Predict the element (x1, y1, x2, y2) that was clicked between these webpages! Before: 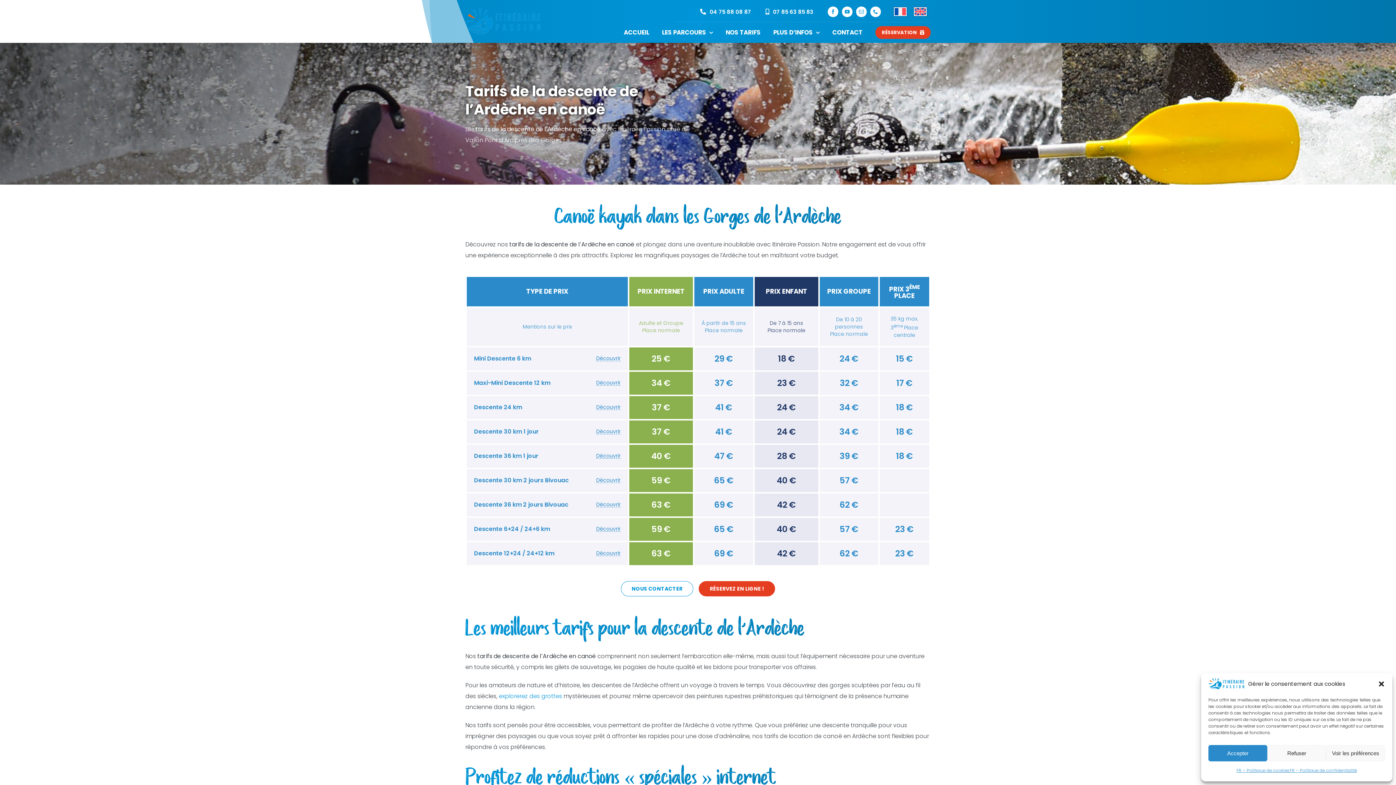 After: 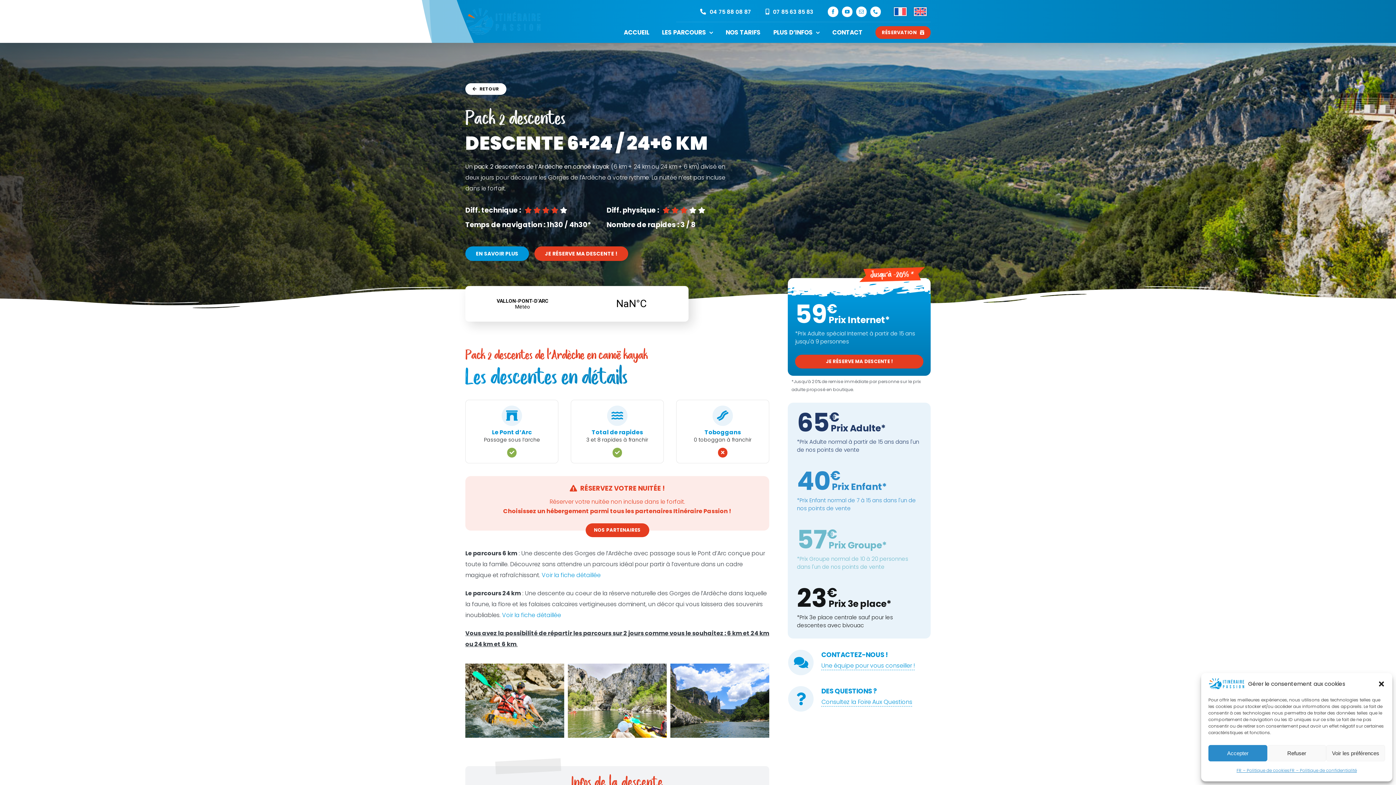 Action: label: Découvrir bbox: (596, 526, 620, 532)